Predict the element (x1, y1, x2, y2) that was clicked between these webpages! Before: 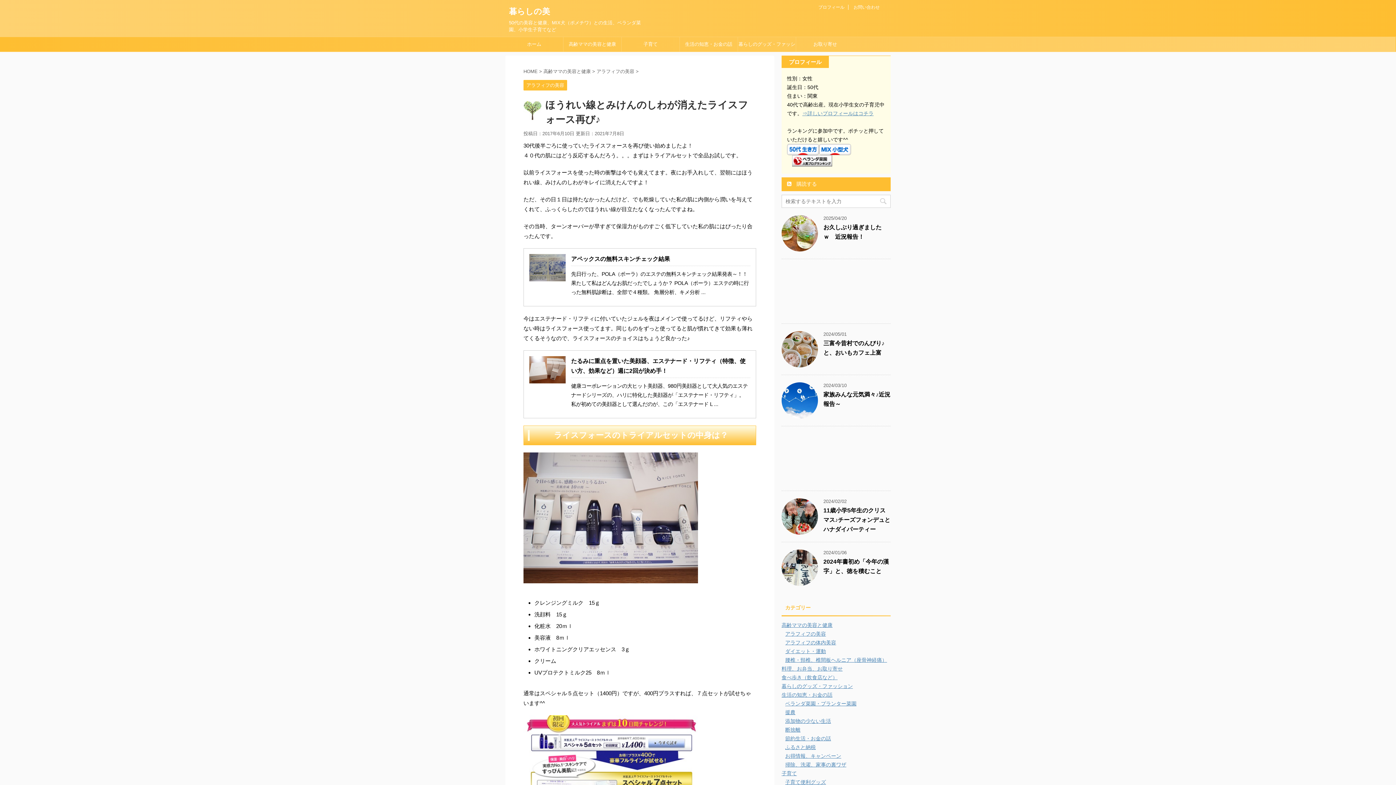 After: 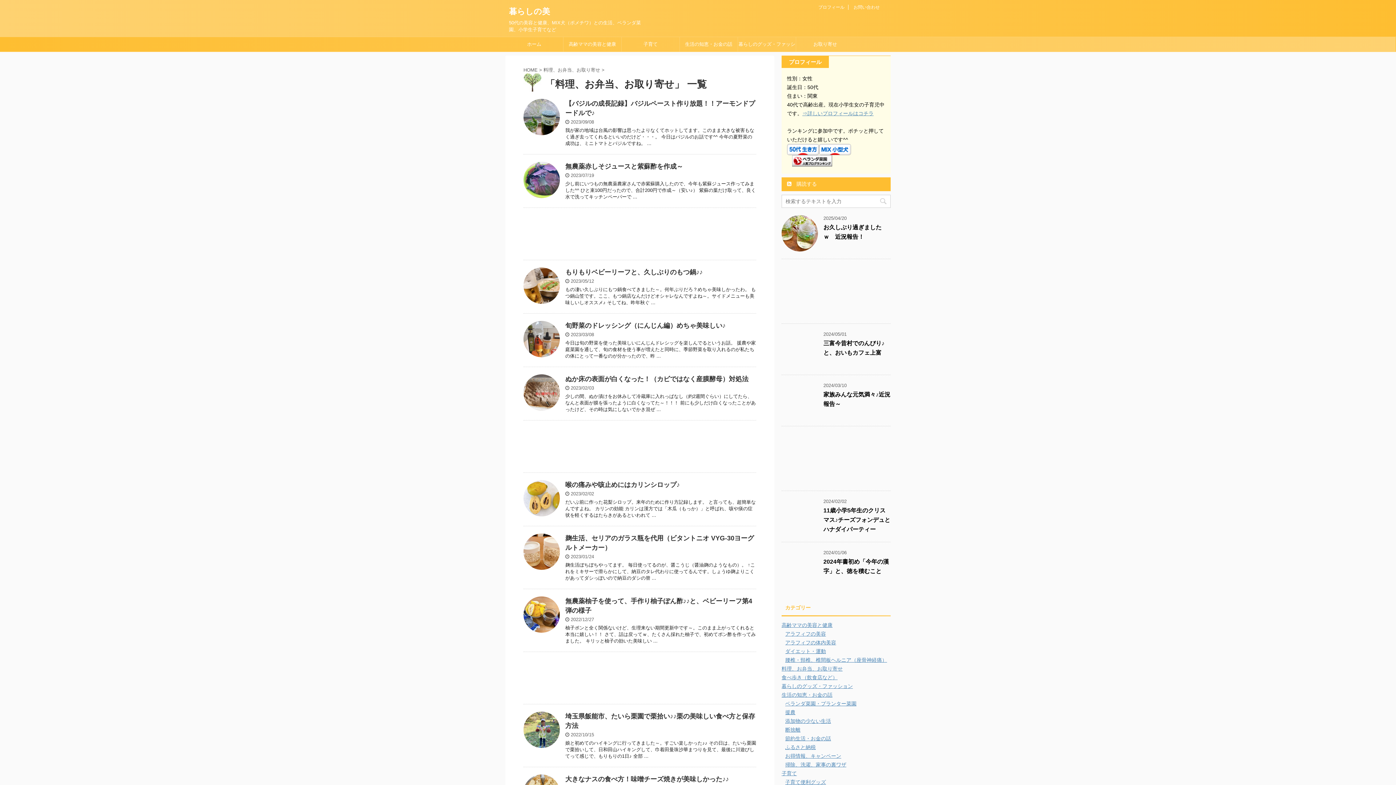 Action: bbox: (781, 666, 842, 672) label: 料理、お弁当、お取り寄せ